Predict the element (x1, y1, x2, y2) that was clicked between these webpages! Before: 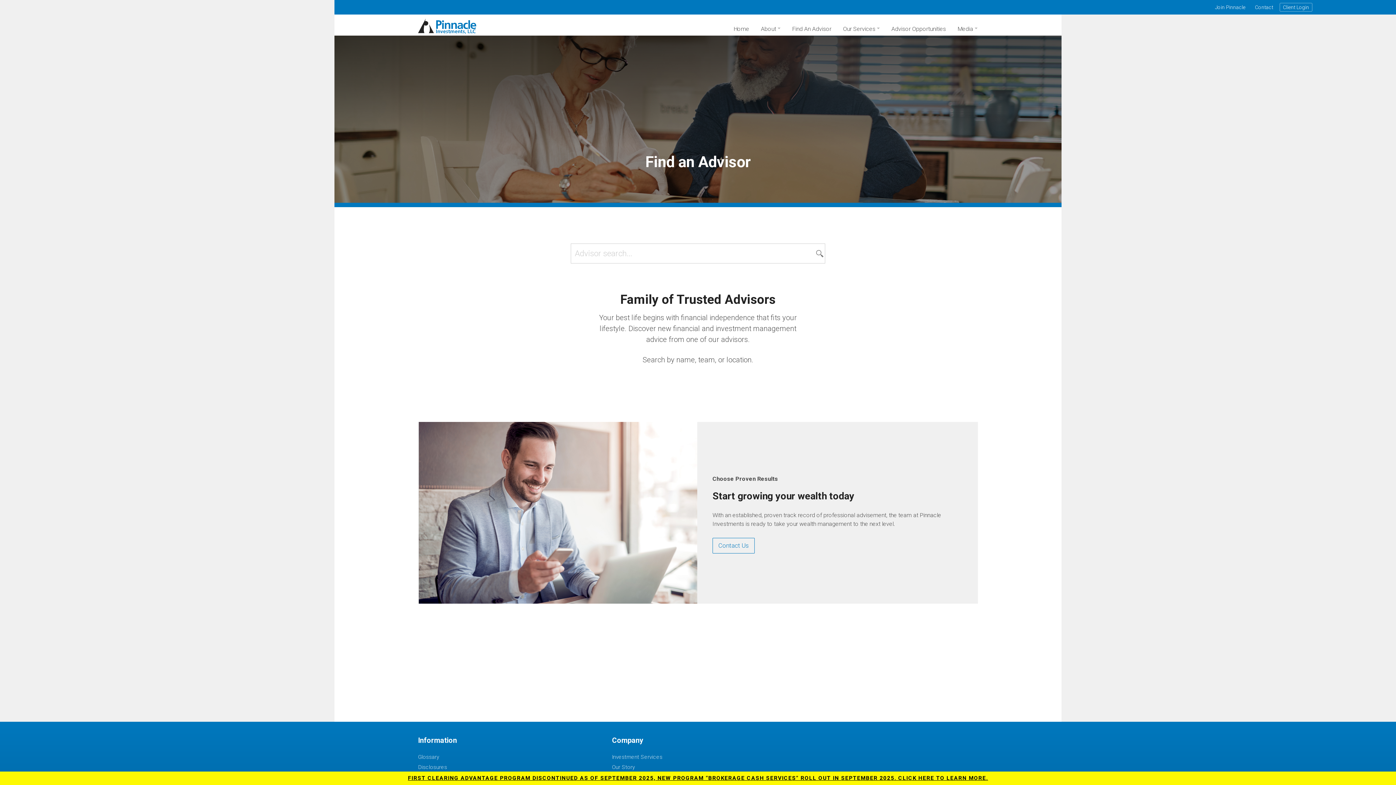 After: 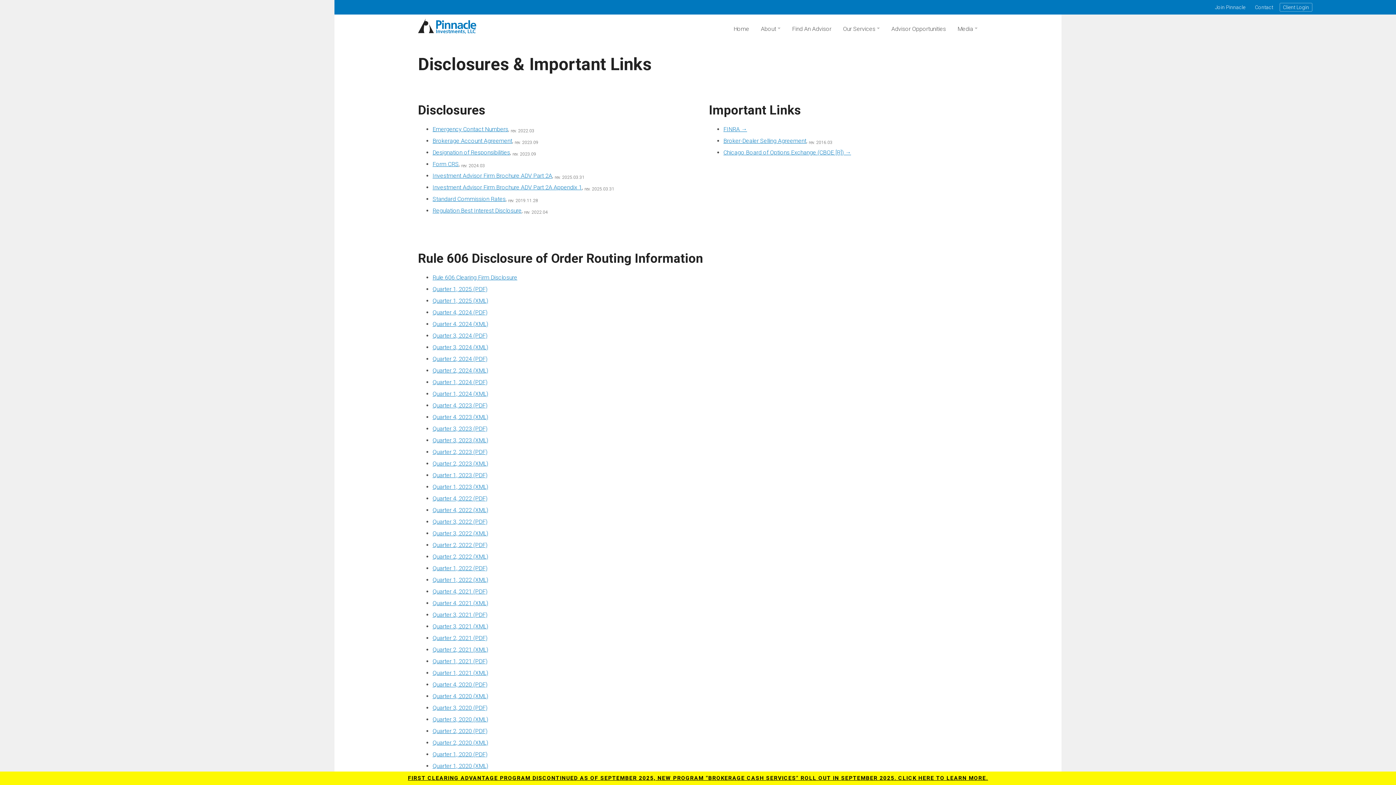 Action: bbox: (418, 762, 590, 772) label: Disclosures